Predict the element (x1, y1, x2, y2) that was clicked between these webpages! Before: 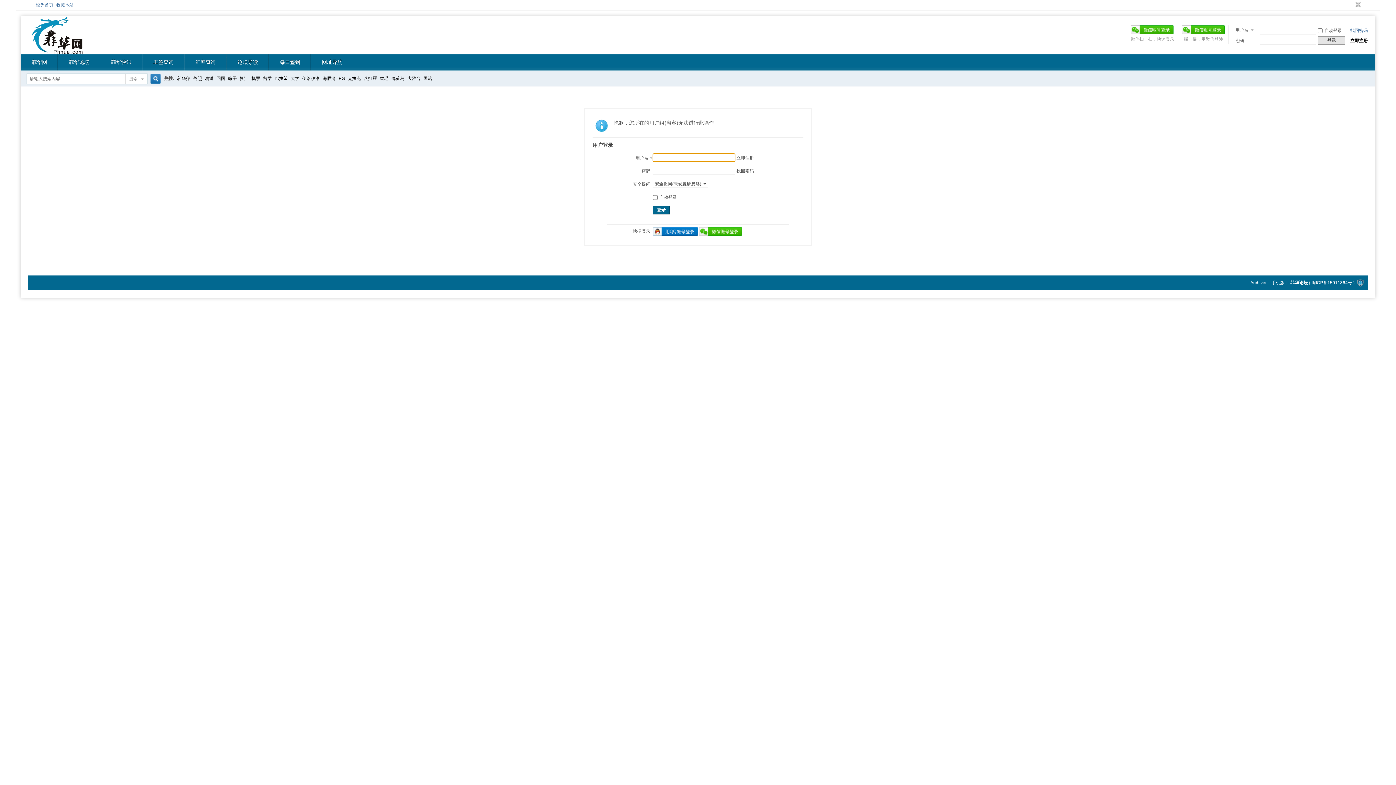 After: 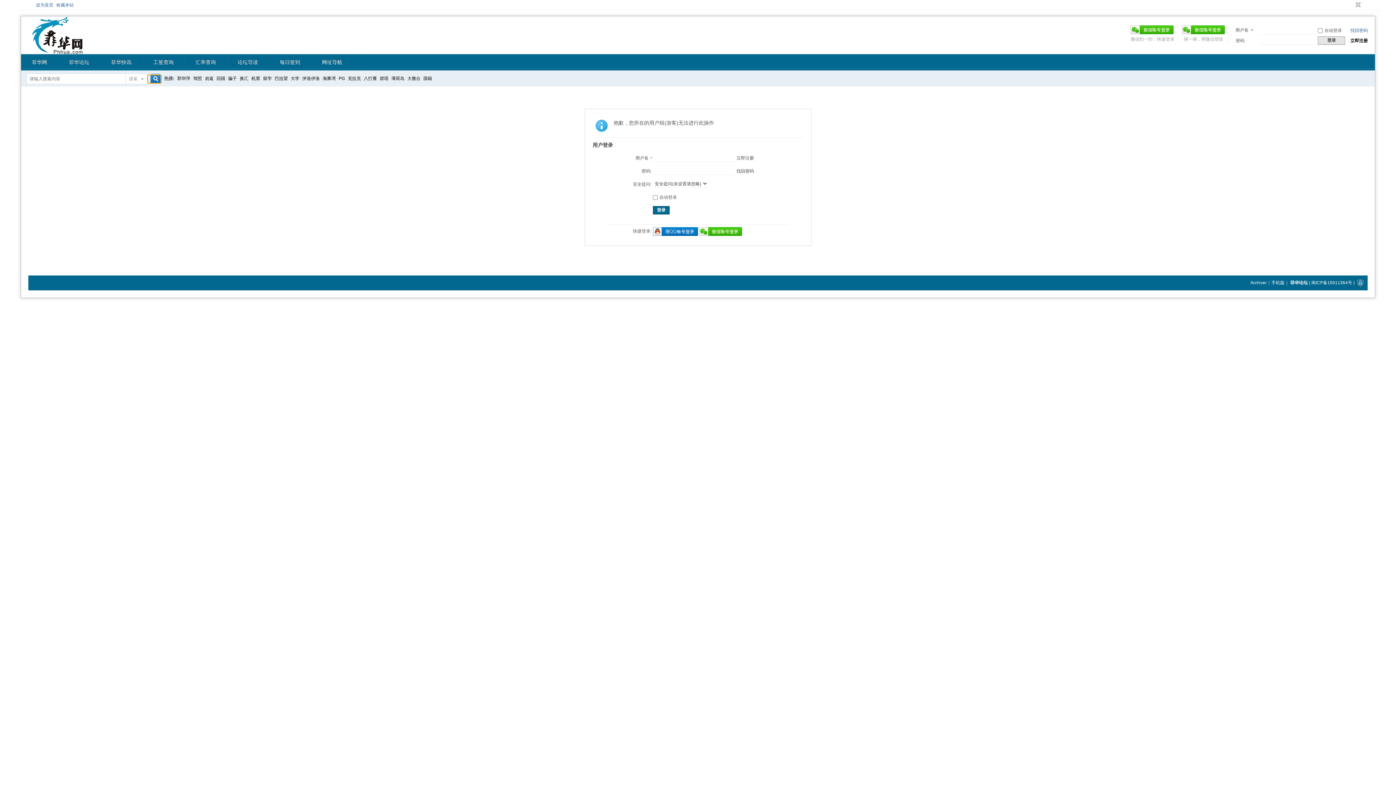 Action: label: 搜索 bbox: (147, 74, 161, 83)